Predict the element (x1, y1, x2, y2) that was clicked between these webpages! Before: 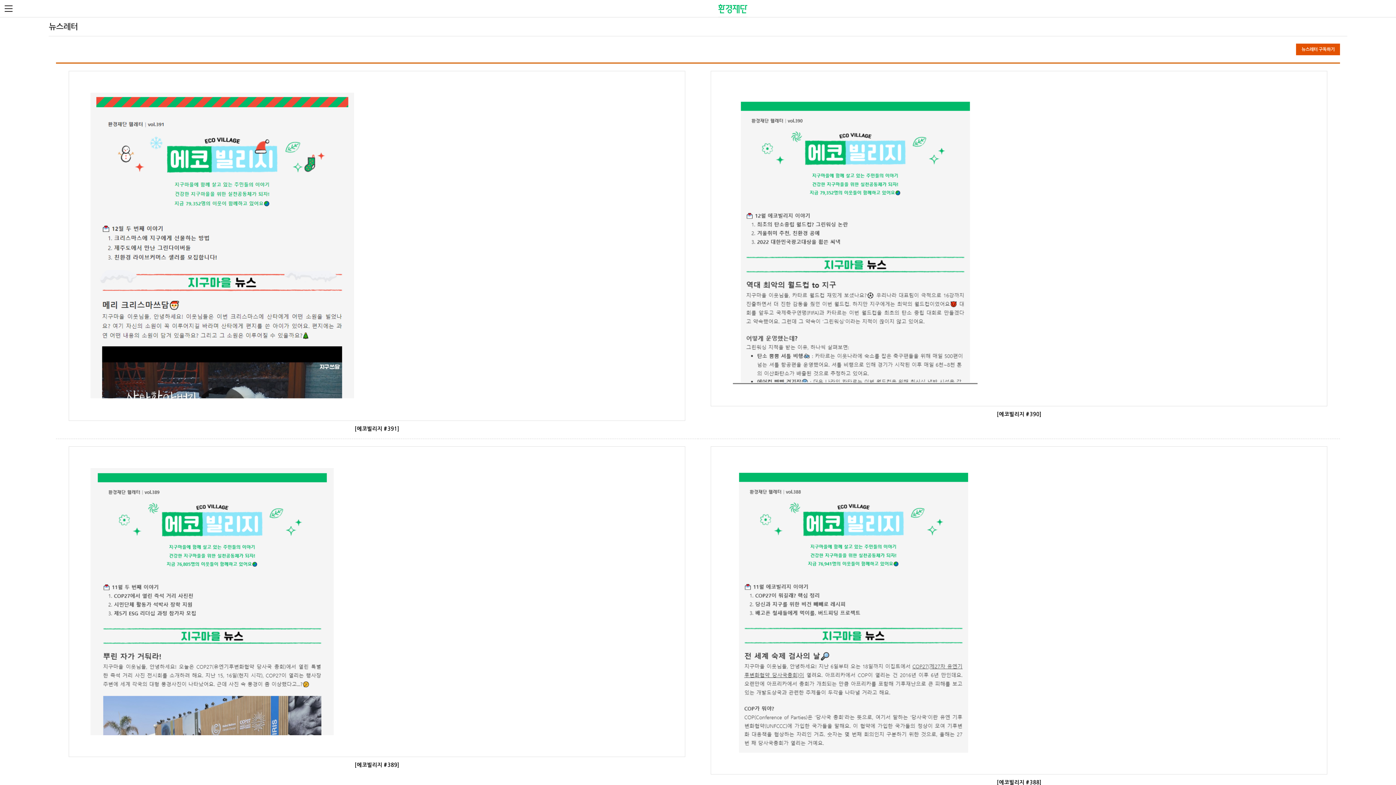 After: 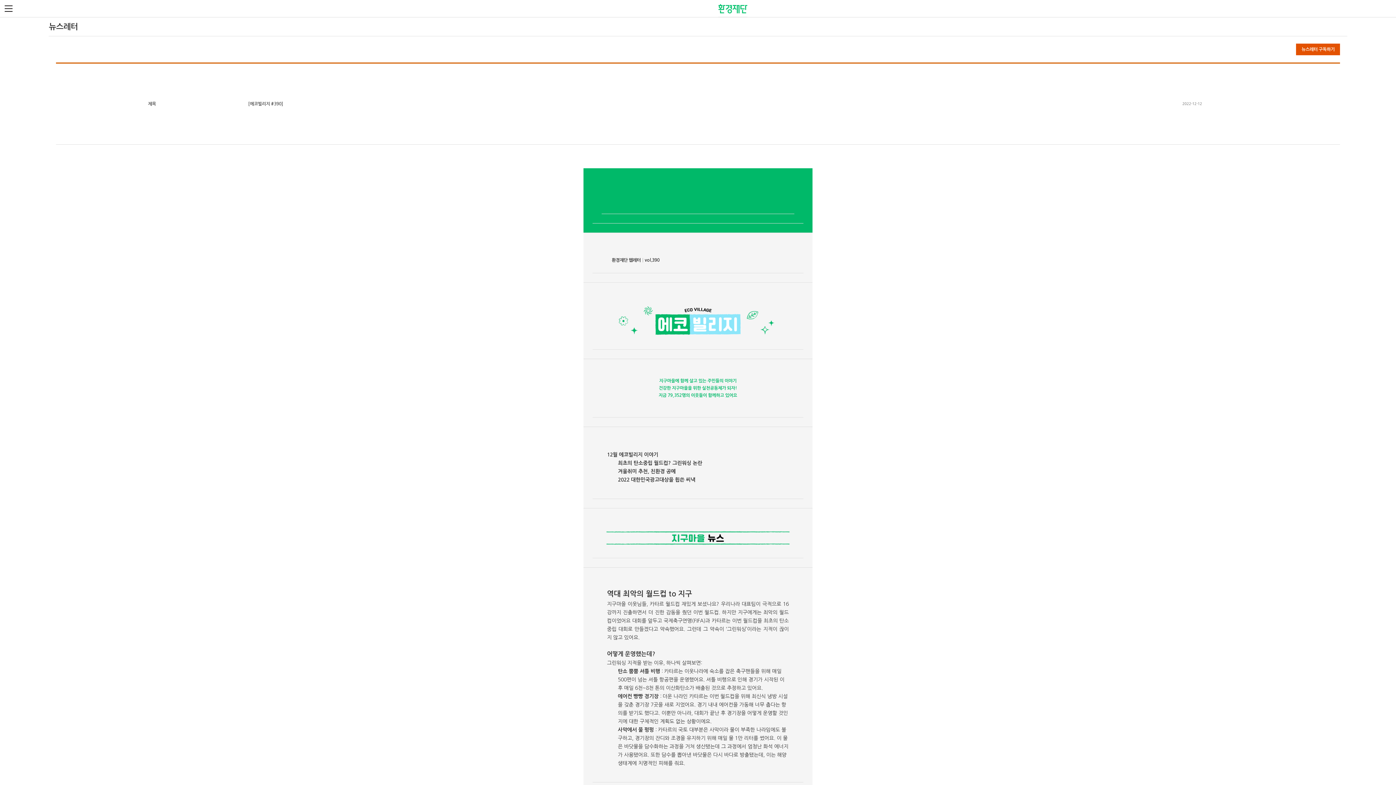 Action: bbox: (732, 92, 977, 384)